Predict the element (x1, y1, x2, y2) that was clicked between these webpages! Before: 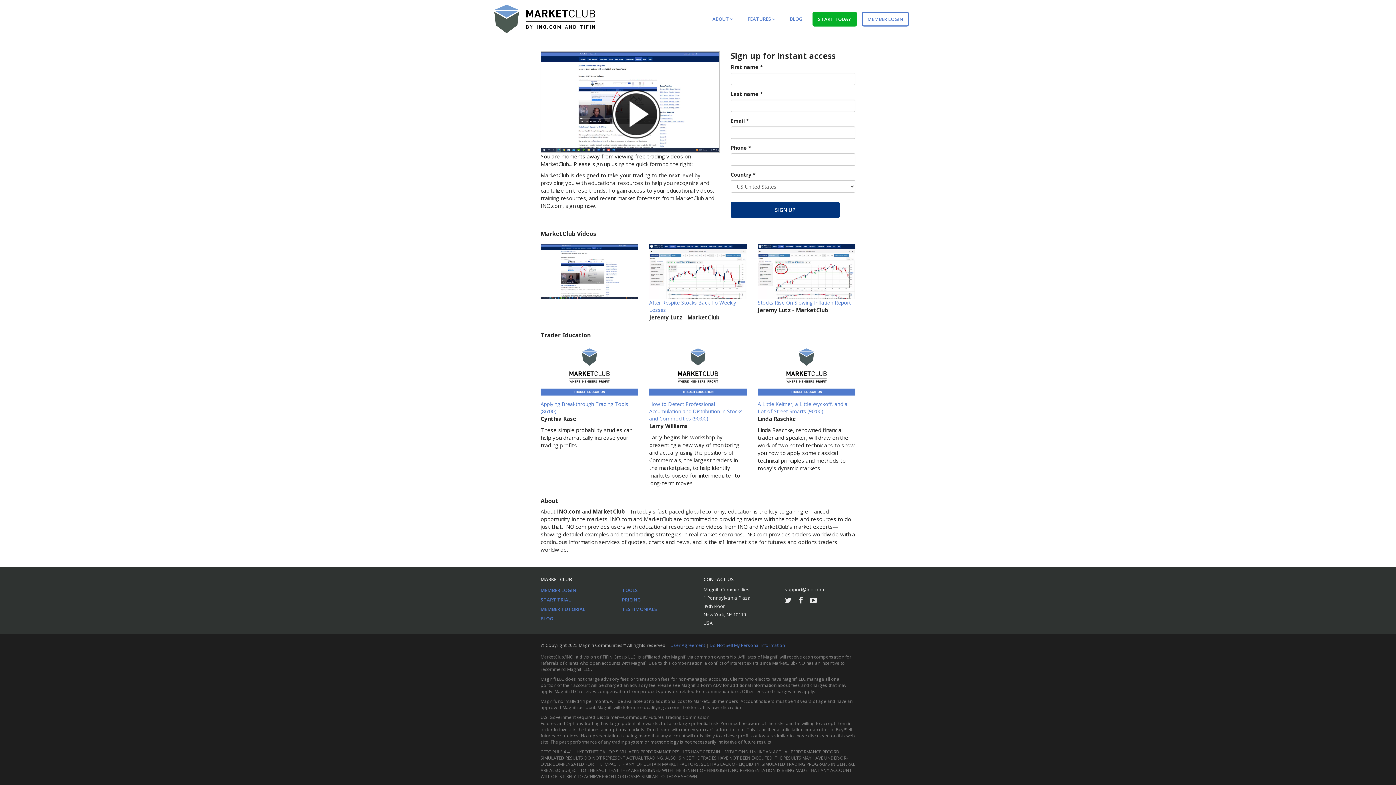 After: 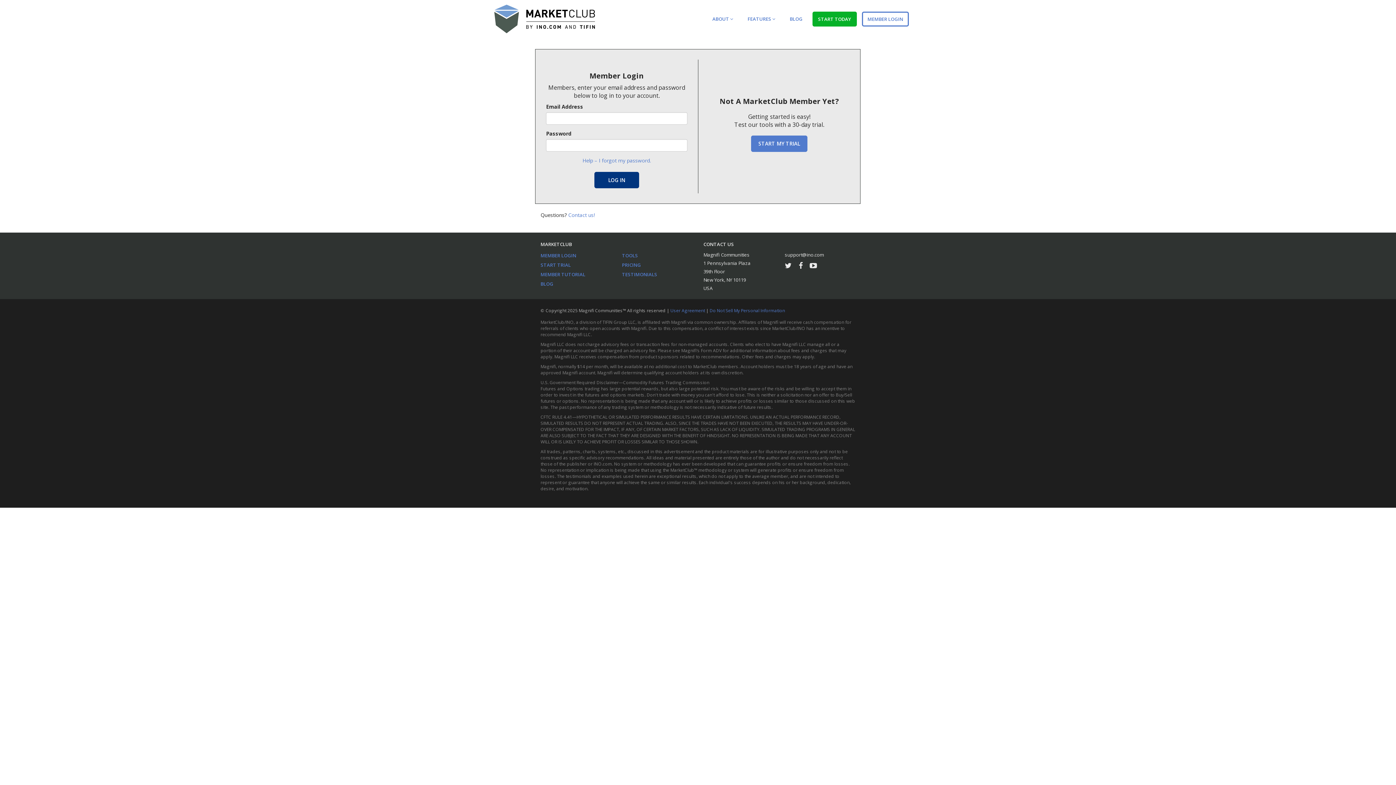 Action: label: MEMBER LOGIN bbox: (540, 587, 576, 593)